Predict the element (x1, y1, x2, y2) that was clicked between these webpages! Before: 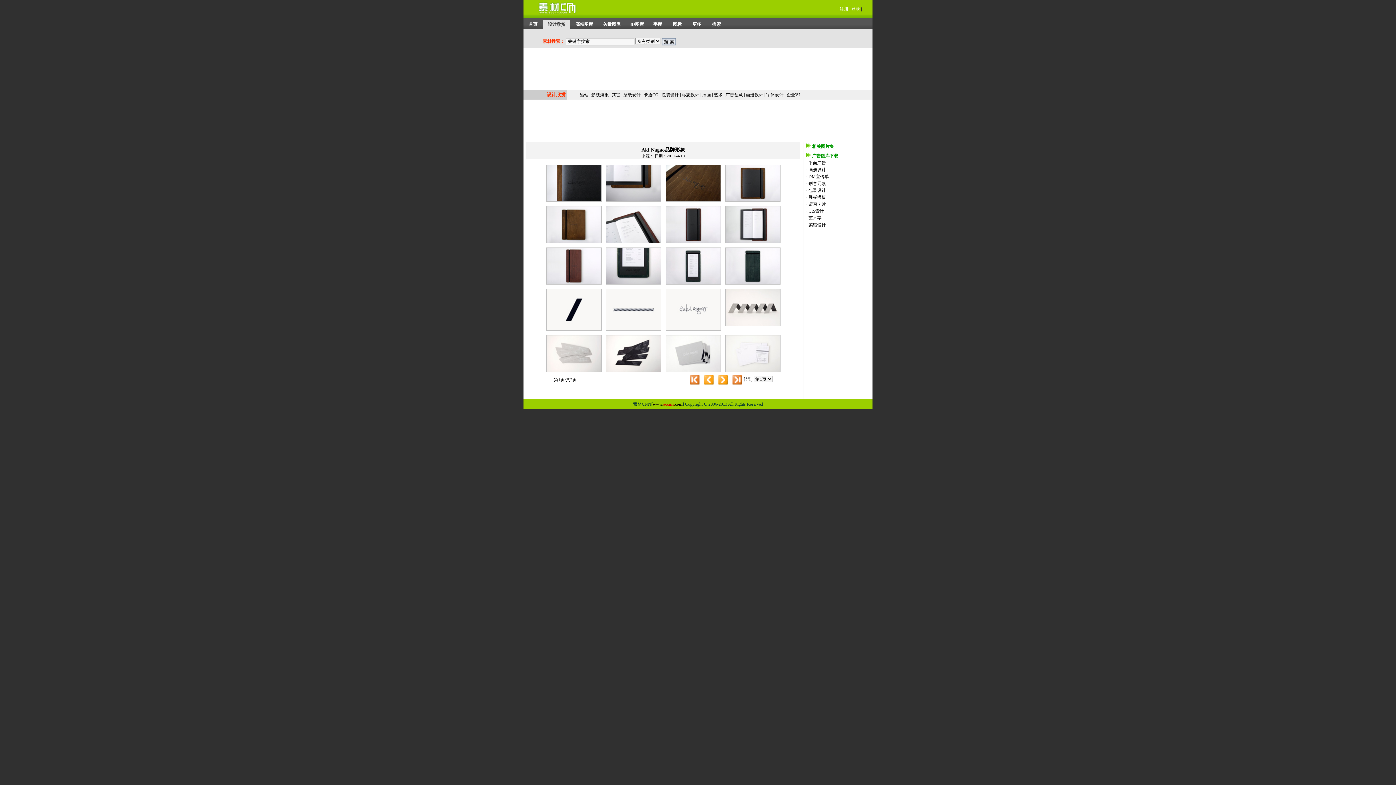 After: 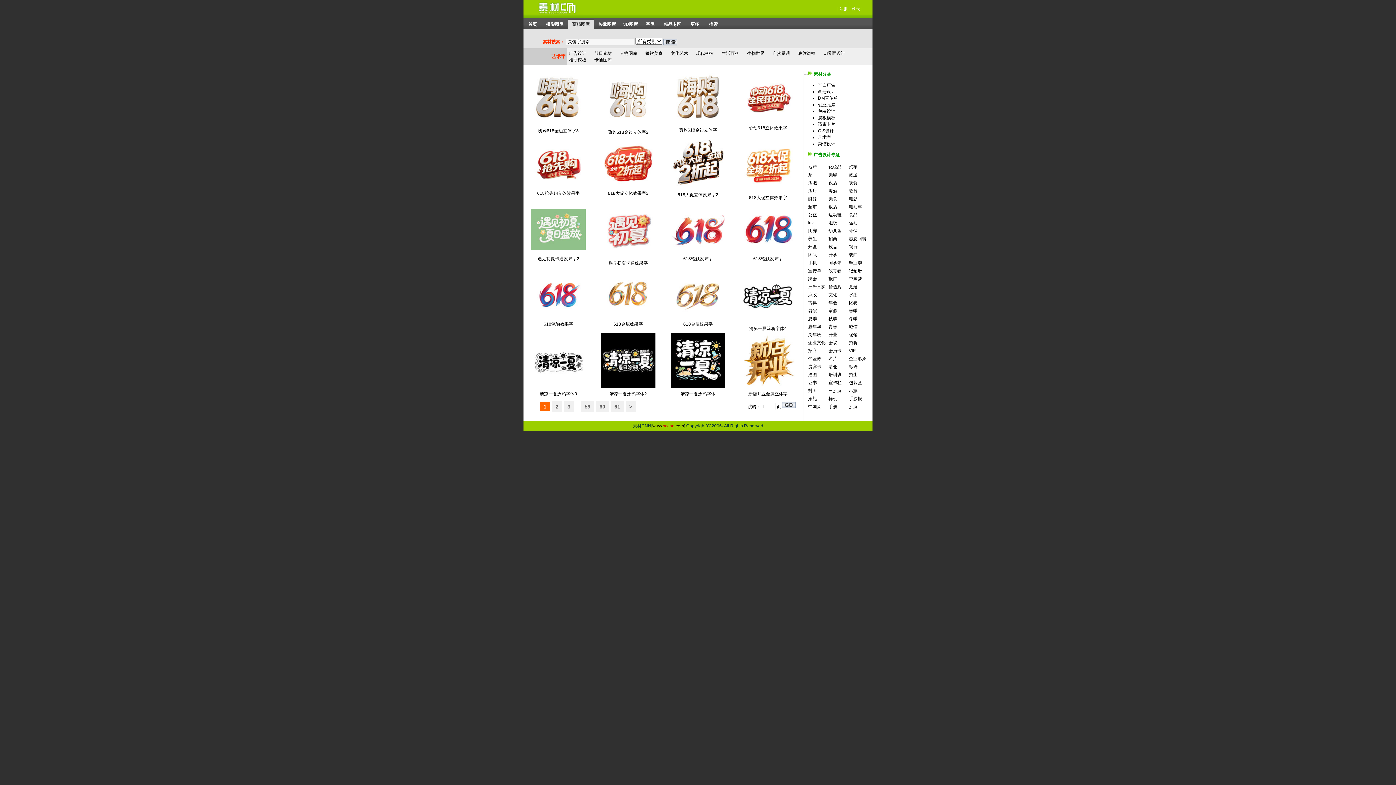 Action: label: · 艺术字 bbox: (806, 215, 821, 220)